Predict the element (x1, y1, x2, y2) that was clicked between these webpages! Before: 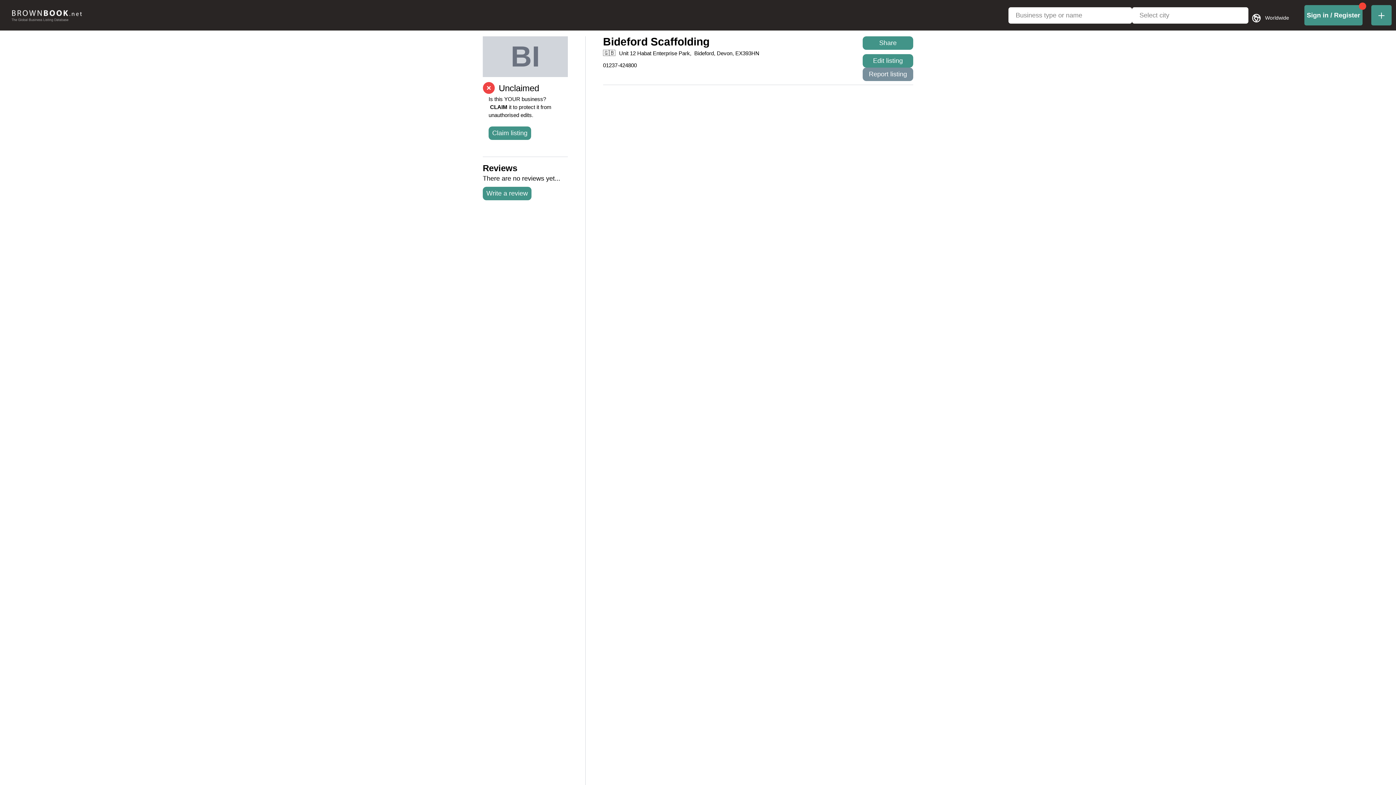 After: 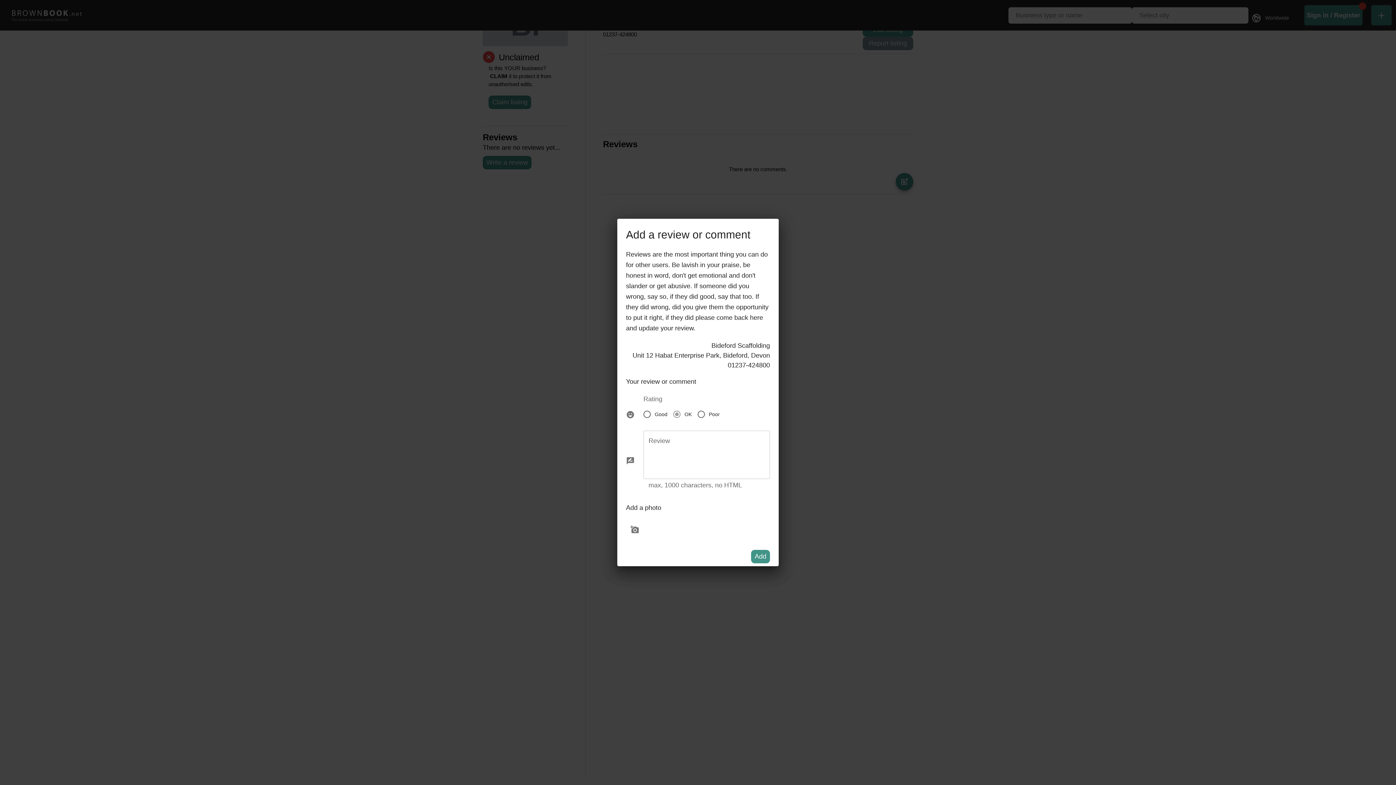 Action: label: Write a review bbox: (482, 186, 531, 200)